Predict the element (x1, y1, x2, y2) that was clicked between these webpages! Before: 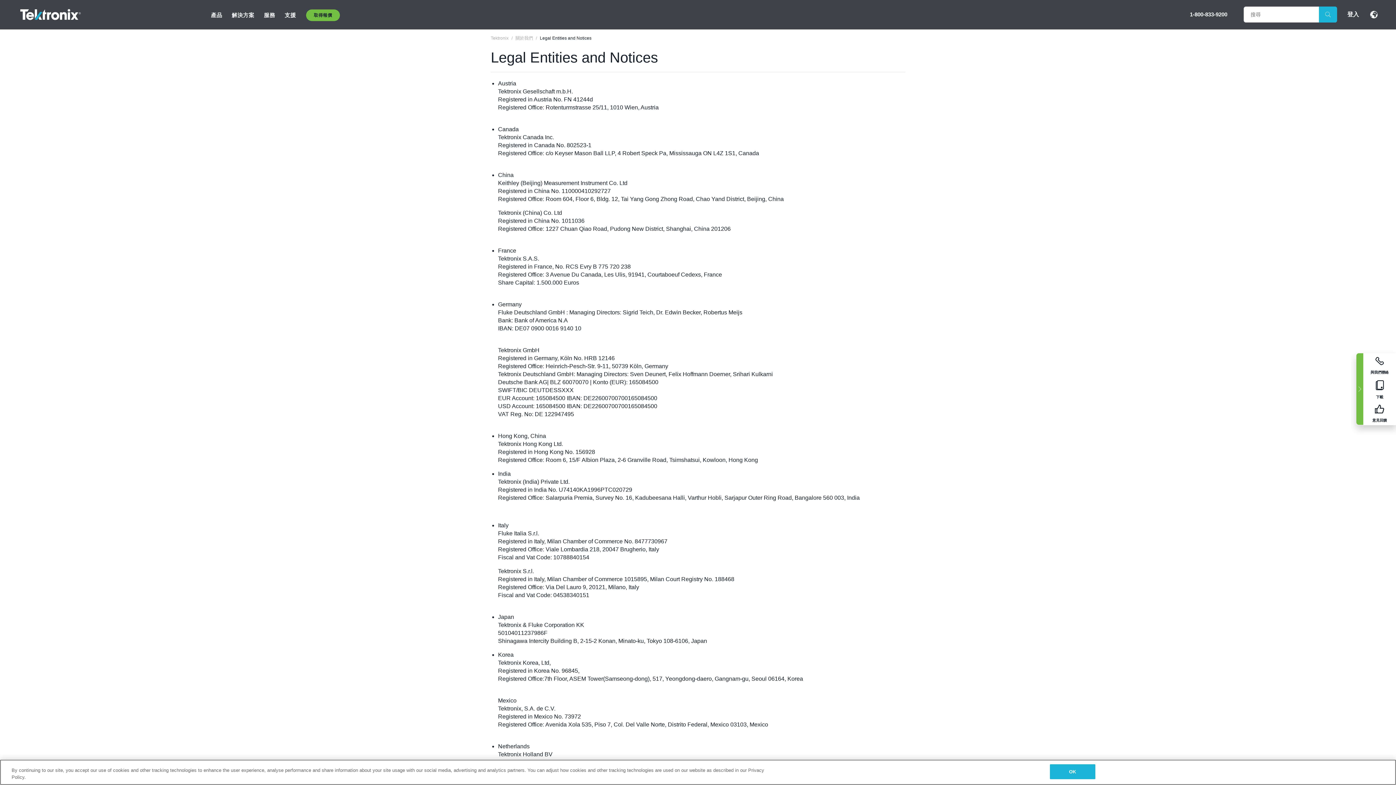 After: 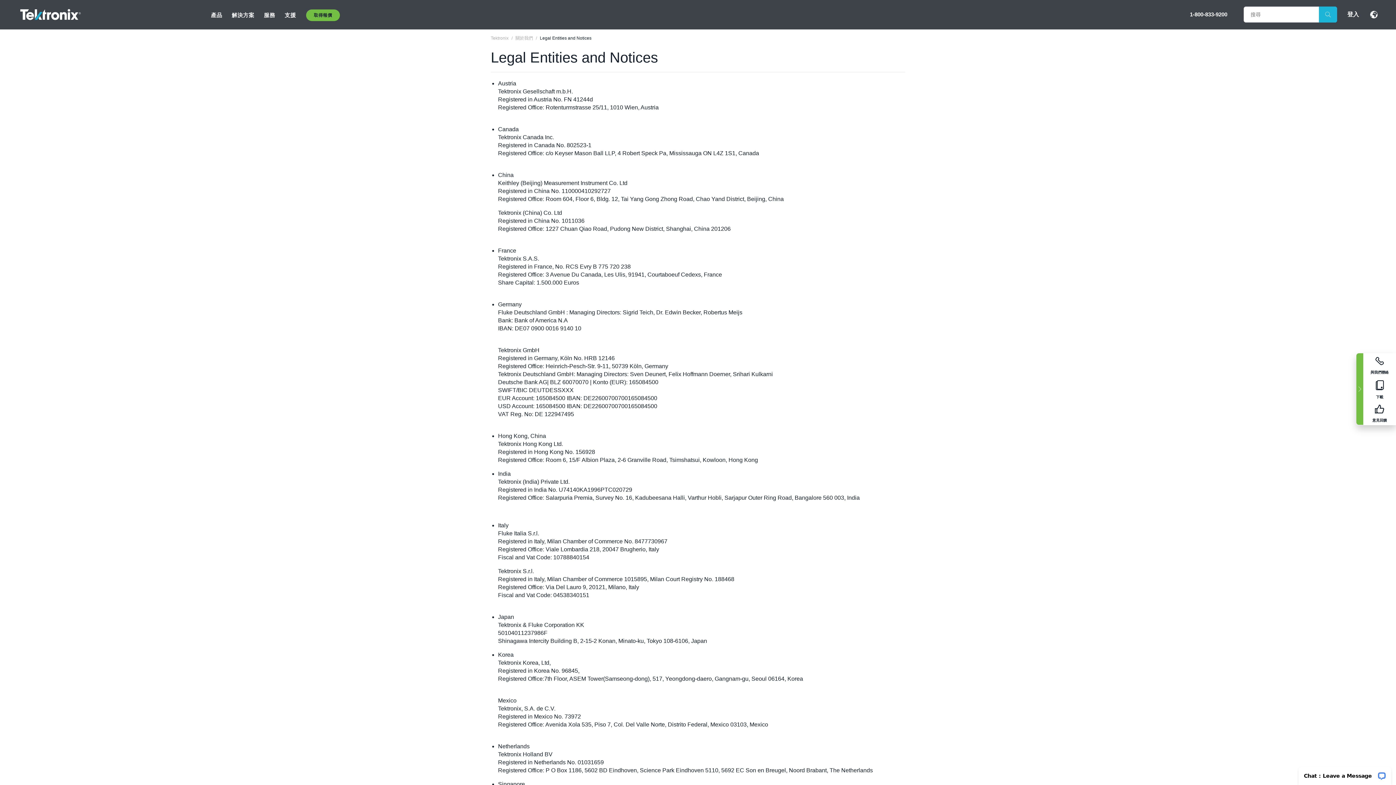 Action: bbox: (1050, 764, 1095, 779) label: OK